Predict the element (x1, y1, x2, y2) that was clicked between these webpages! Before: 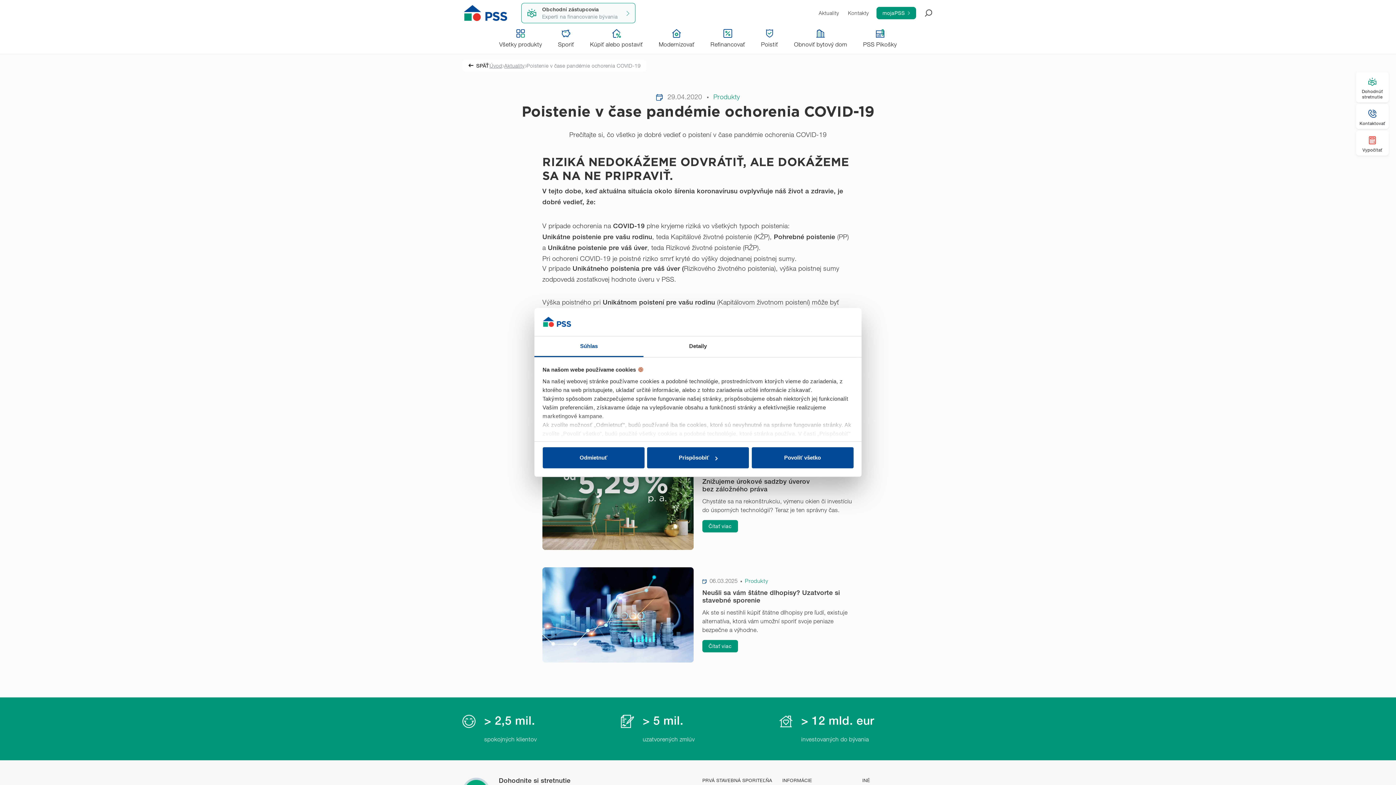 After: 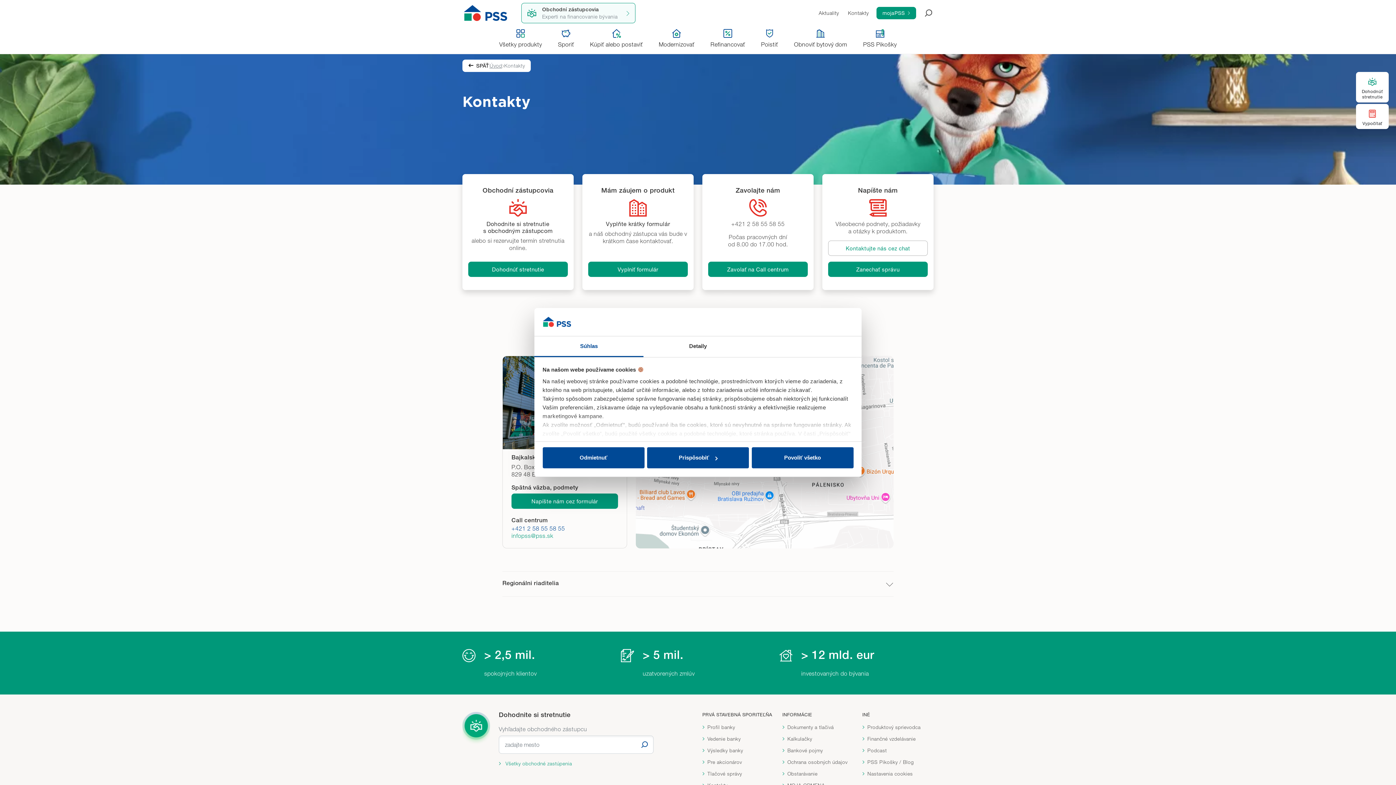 Action: bbox: (843, 6, 873, 19) label: Kontakty